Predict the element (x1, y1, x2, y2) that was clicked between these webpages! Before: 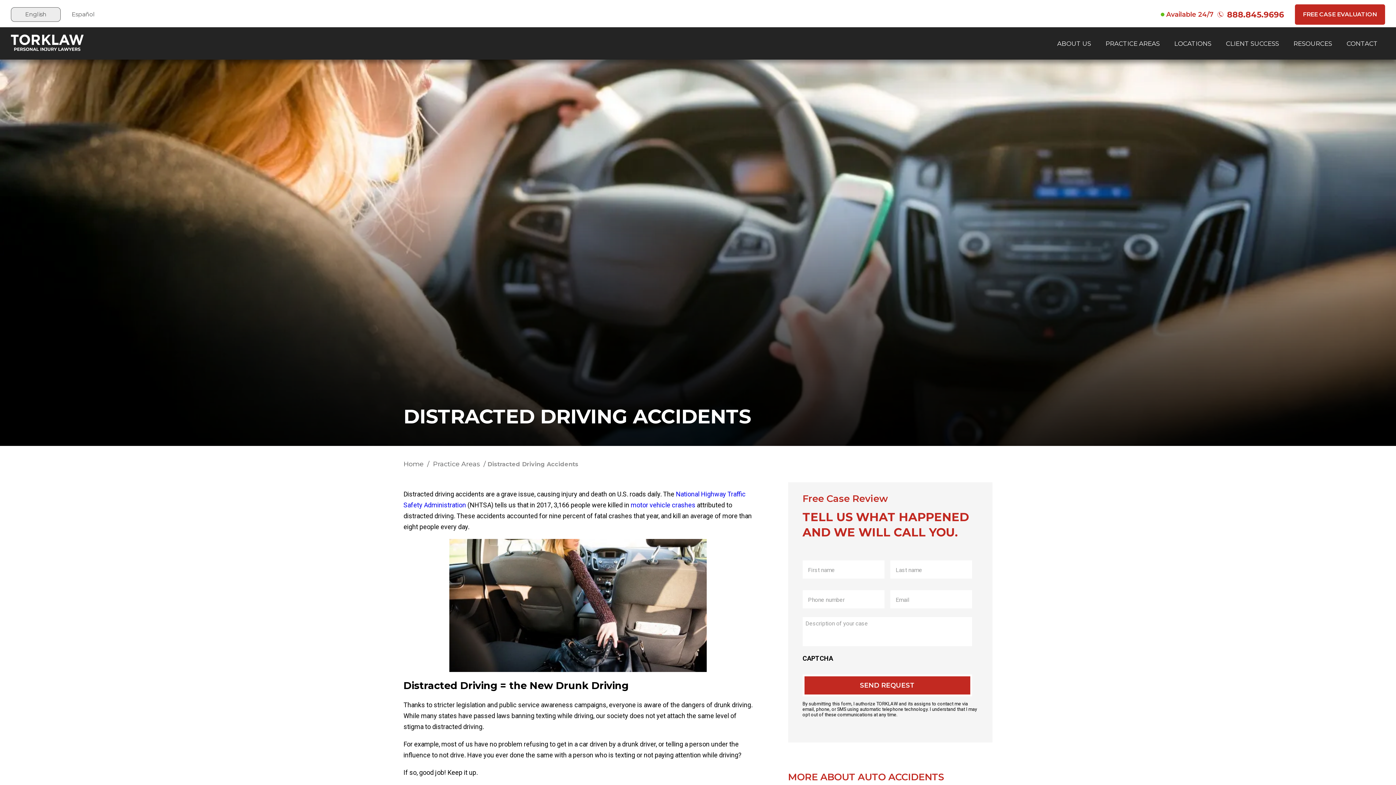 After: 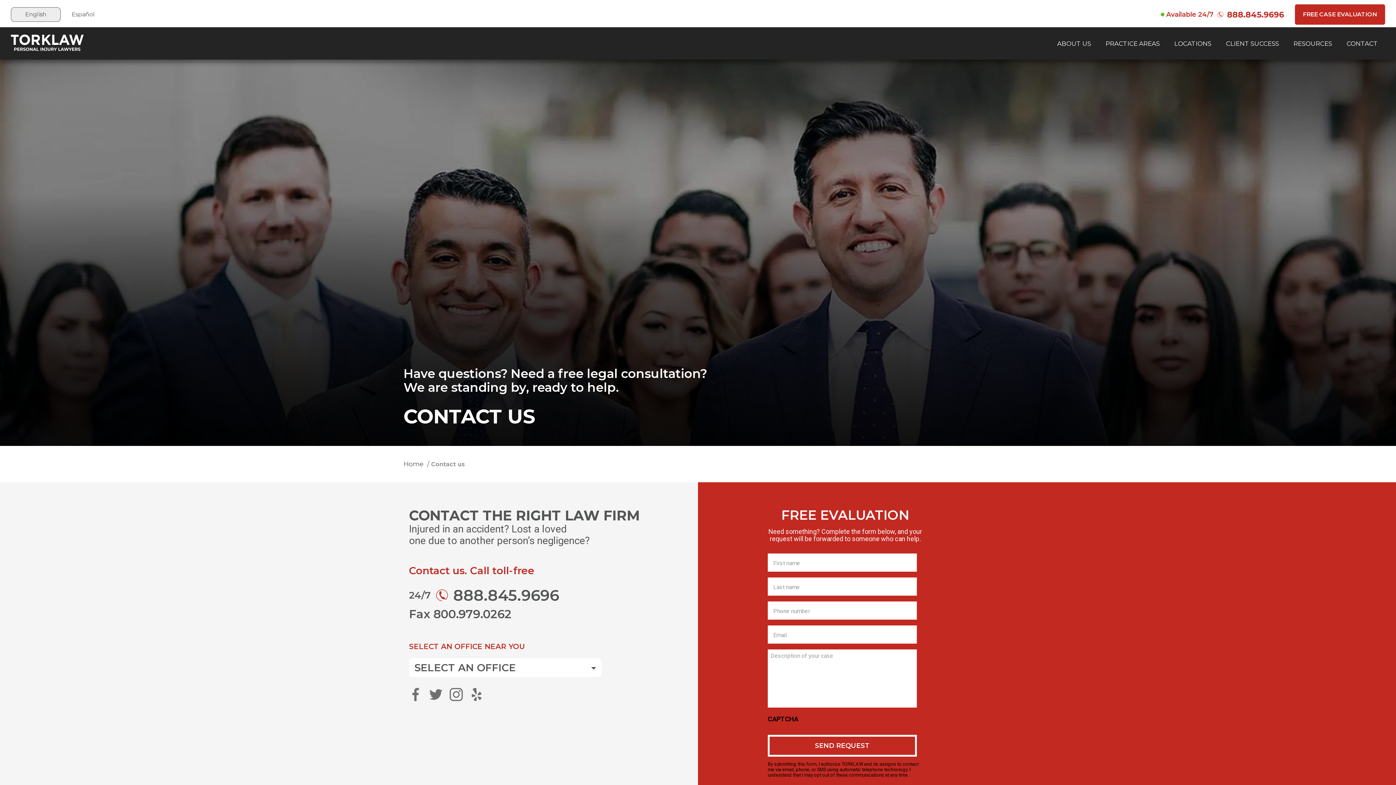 Action: label: CONTACT bbox: (1346, 40, 1378, 46)